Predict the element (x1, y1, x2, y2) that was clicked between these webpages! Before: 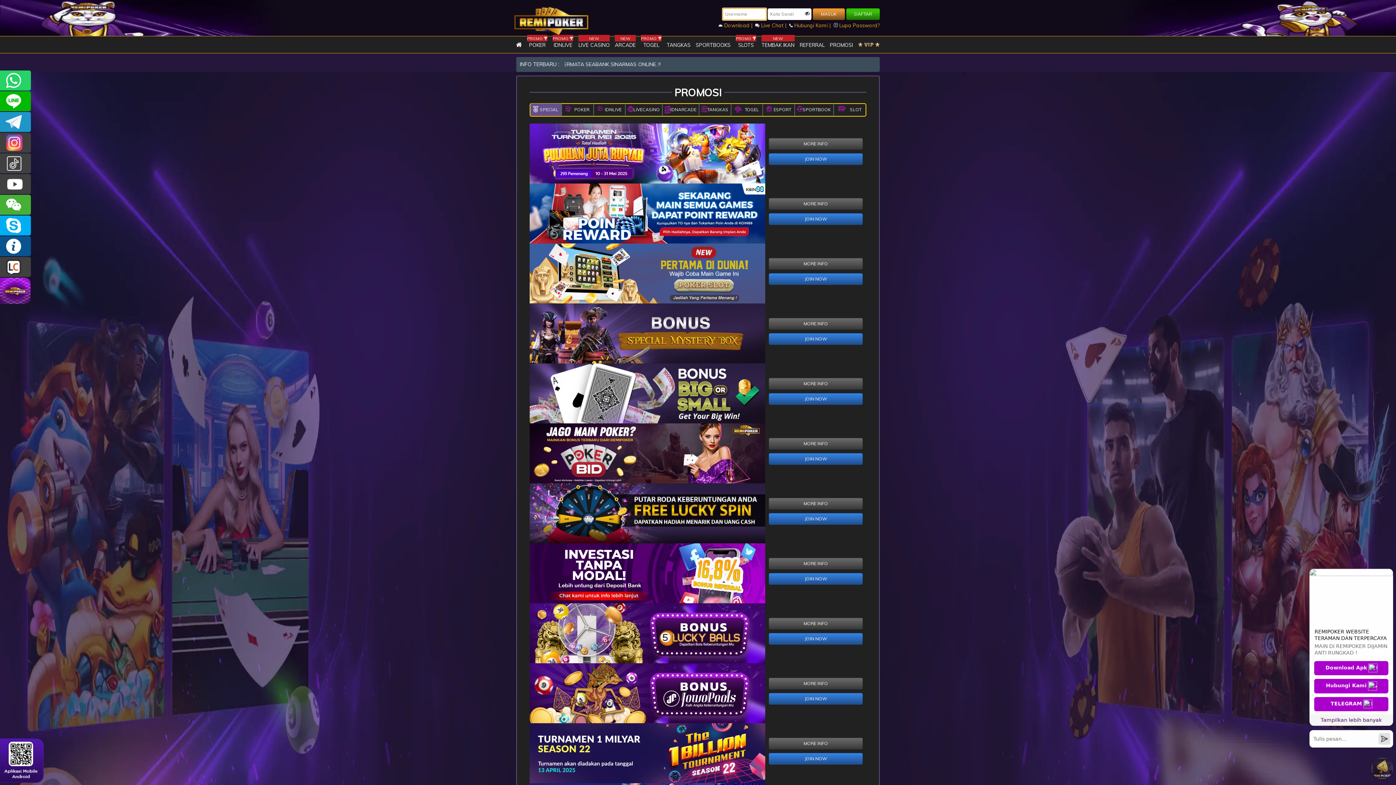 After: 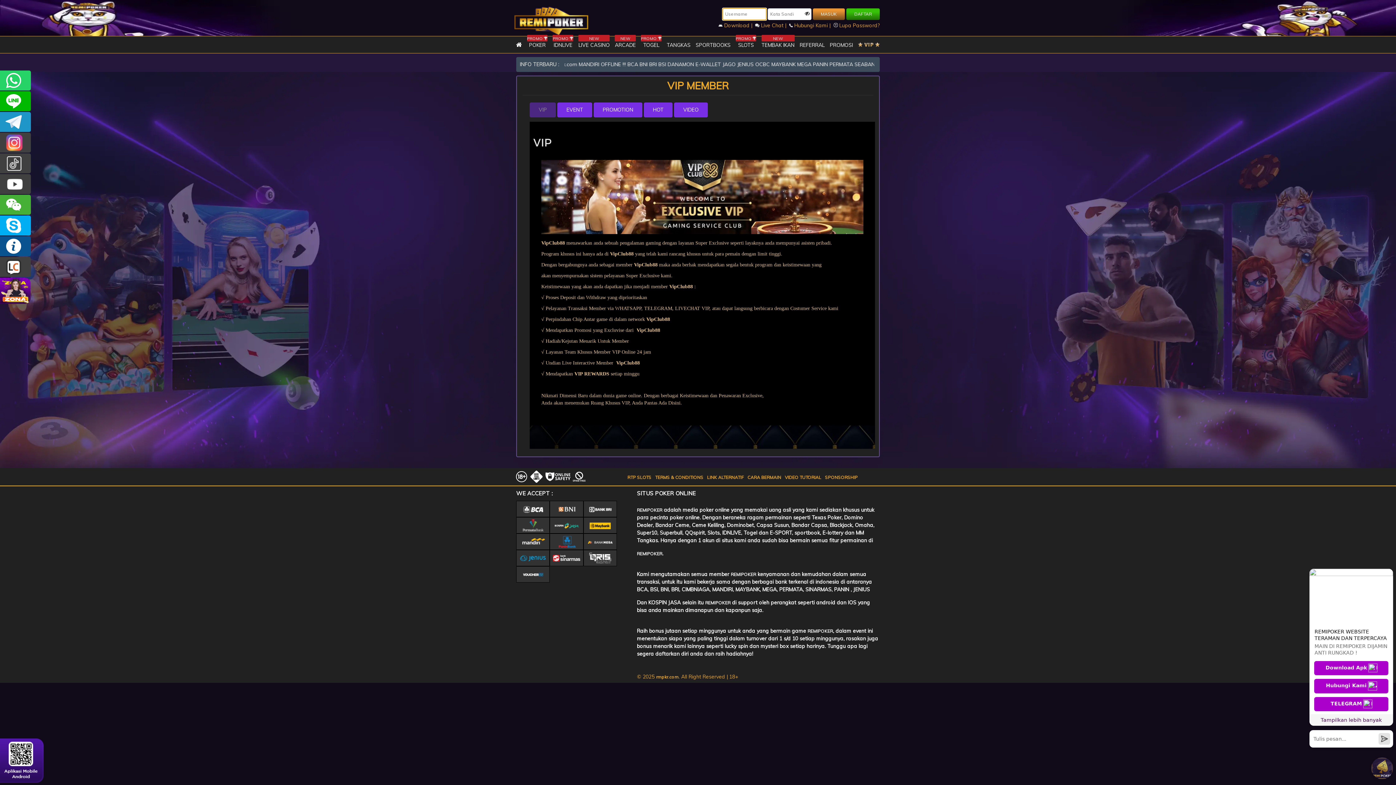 Action: bbox: (856, 41, 881, 48)